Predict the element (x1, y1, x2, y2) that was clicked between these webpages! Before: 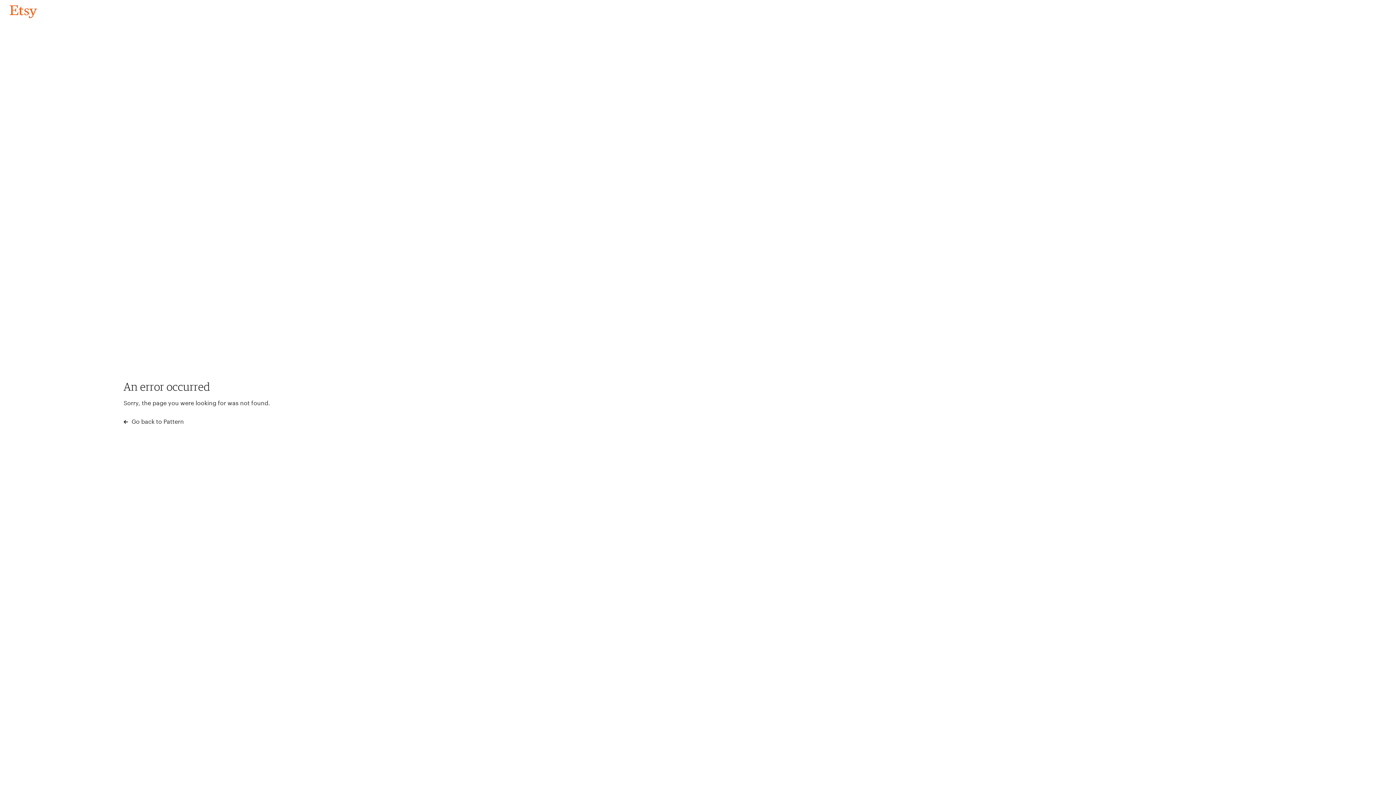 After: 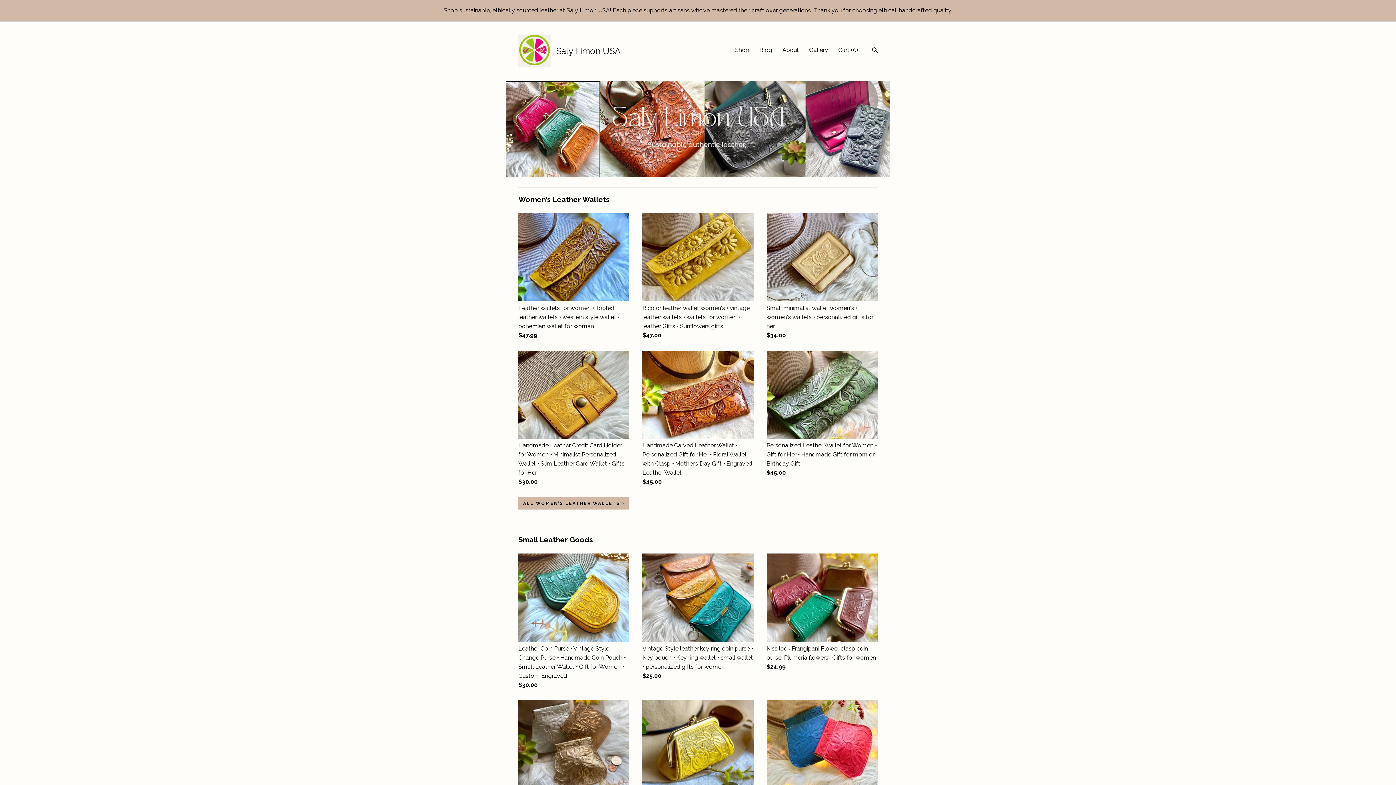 Action: bbox: (4, 3, 42, 18) label: Go back to Pattern